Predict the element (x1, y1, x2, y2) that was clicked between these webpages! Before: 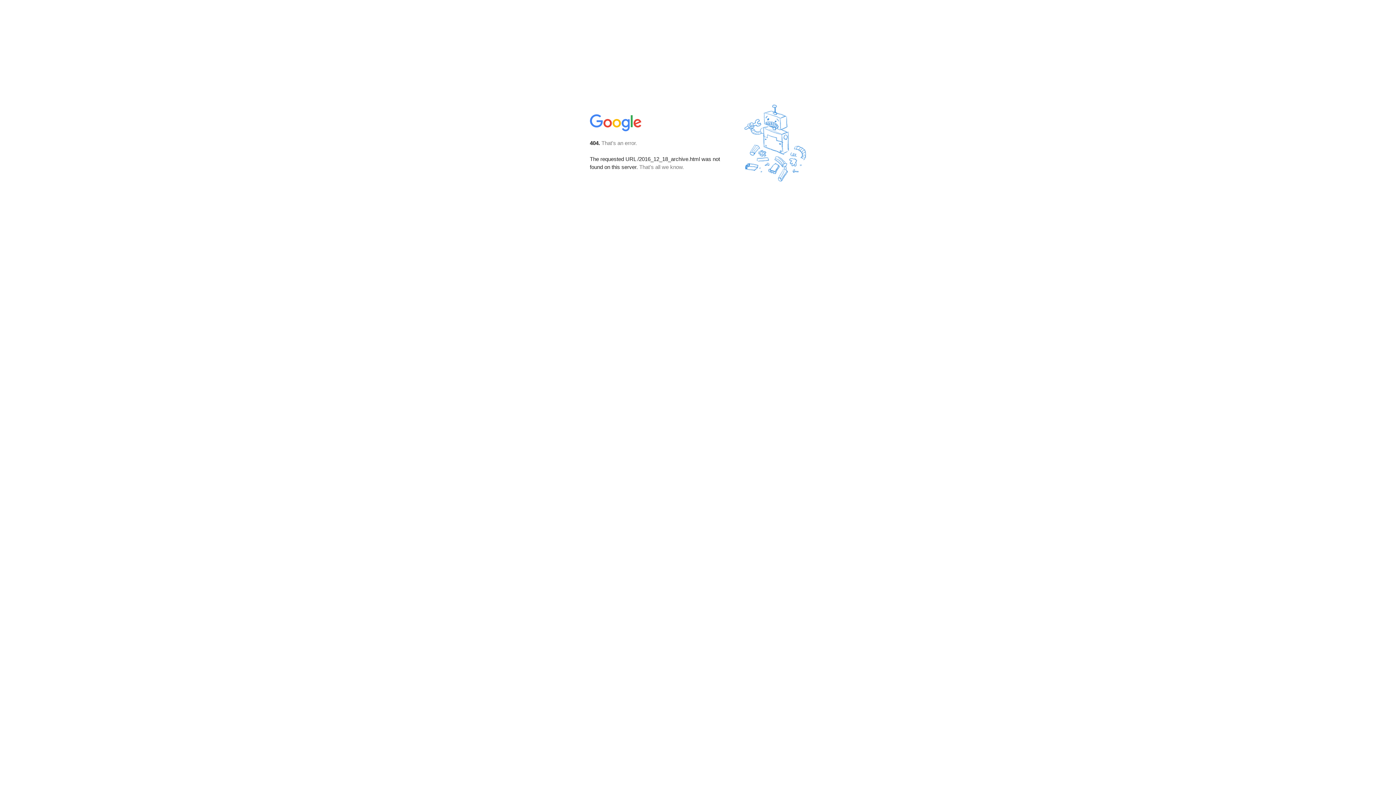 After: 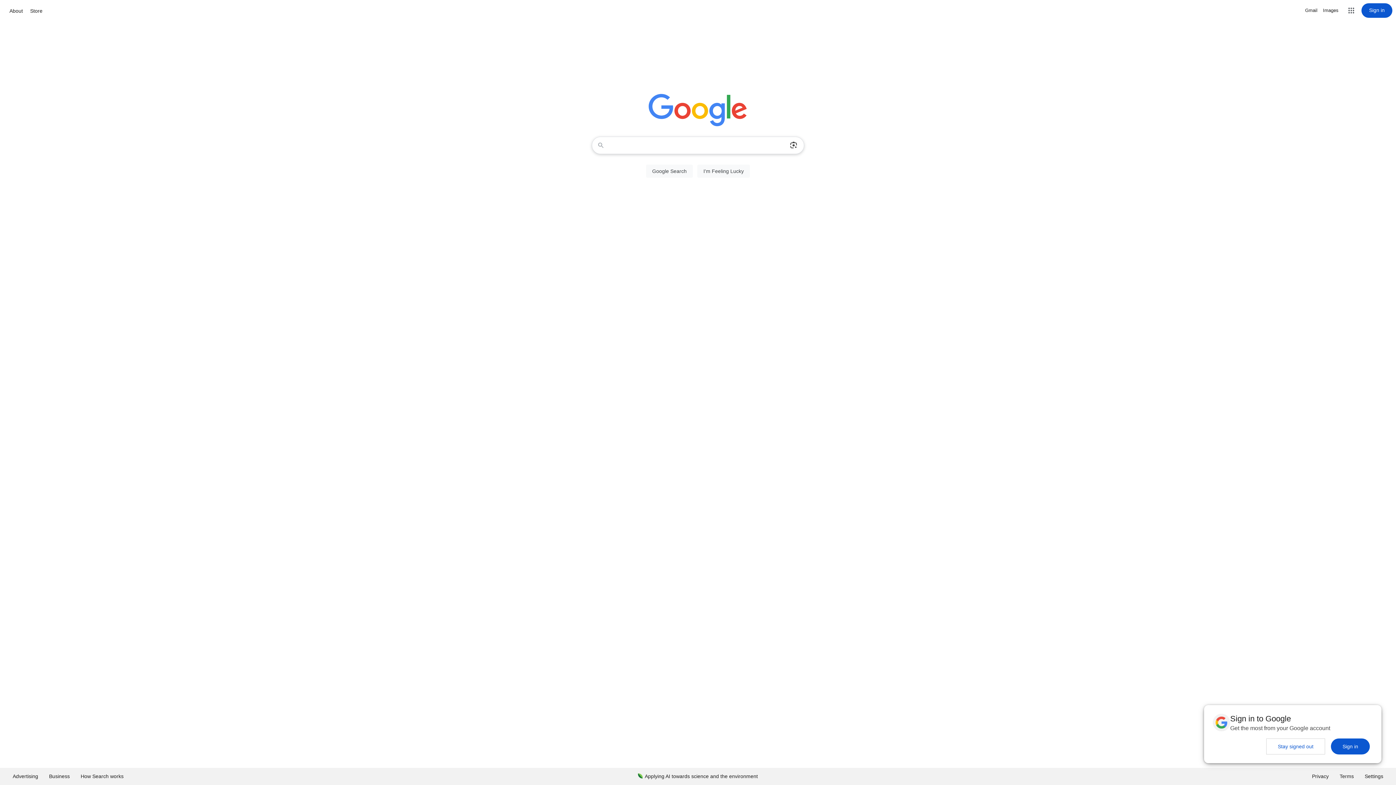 Action: bbox: (590, 127, 642, 134)